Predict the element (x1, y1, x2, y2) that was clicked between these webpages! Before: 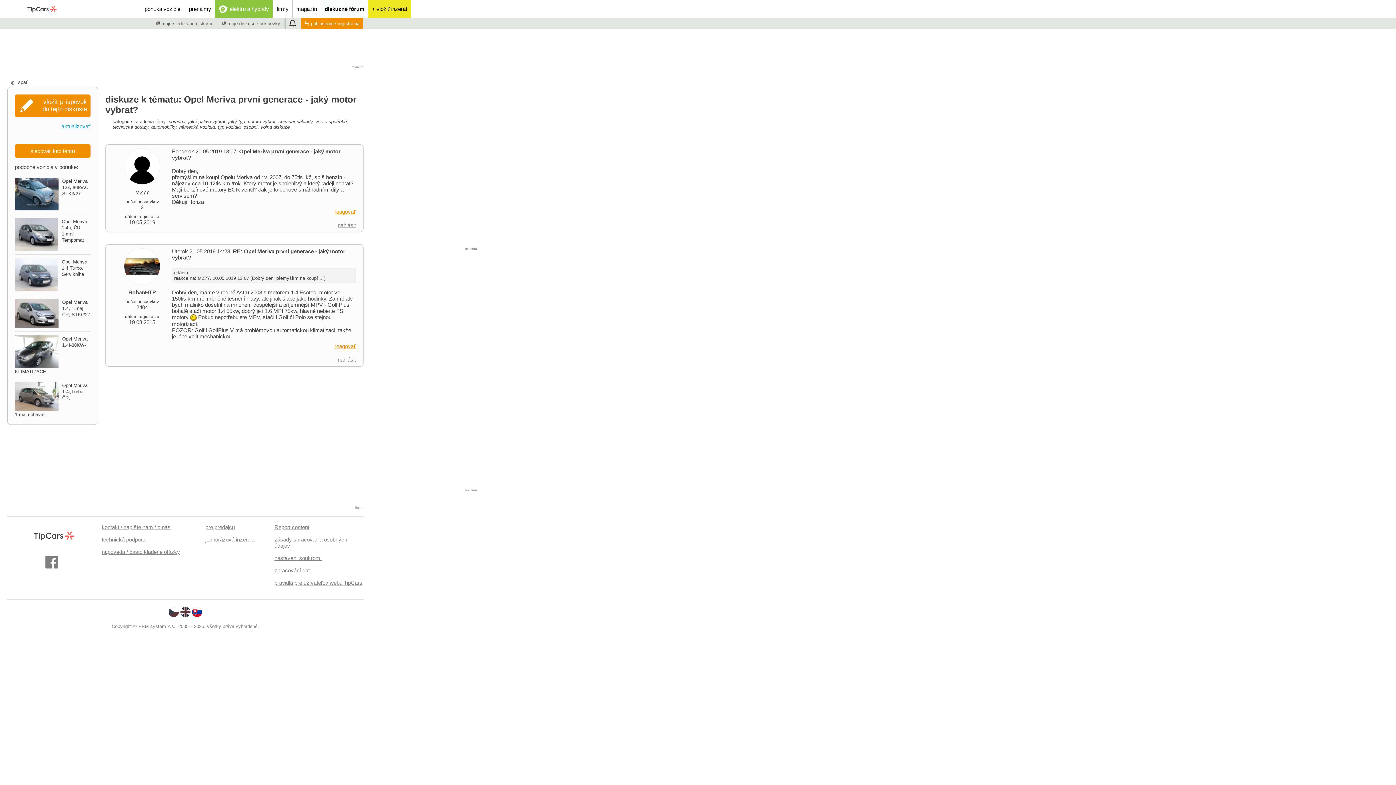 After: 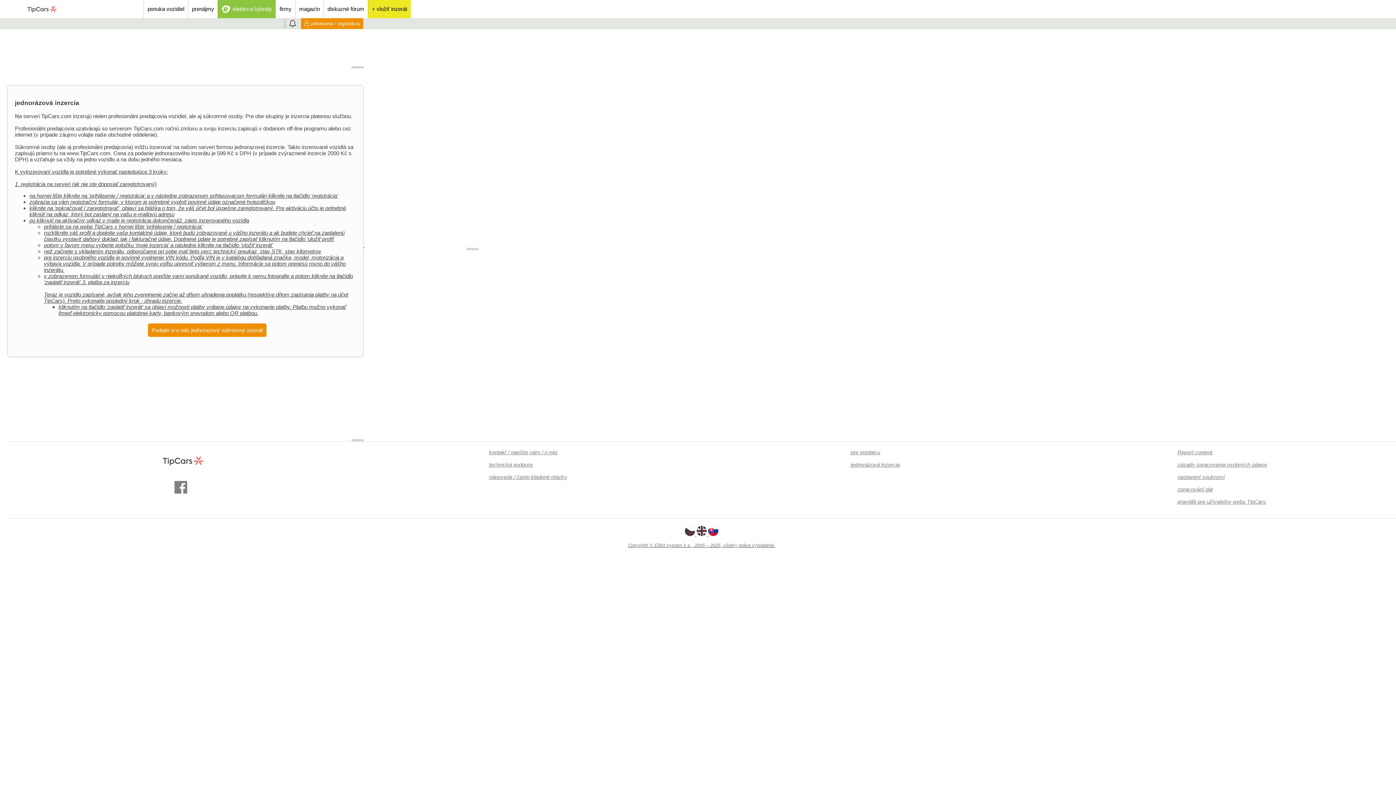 Action: bbox: (205, 536, 254, 542) label: jednorázová inzercia